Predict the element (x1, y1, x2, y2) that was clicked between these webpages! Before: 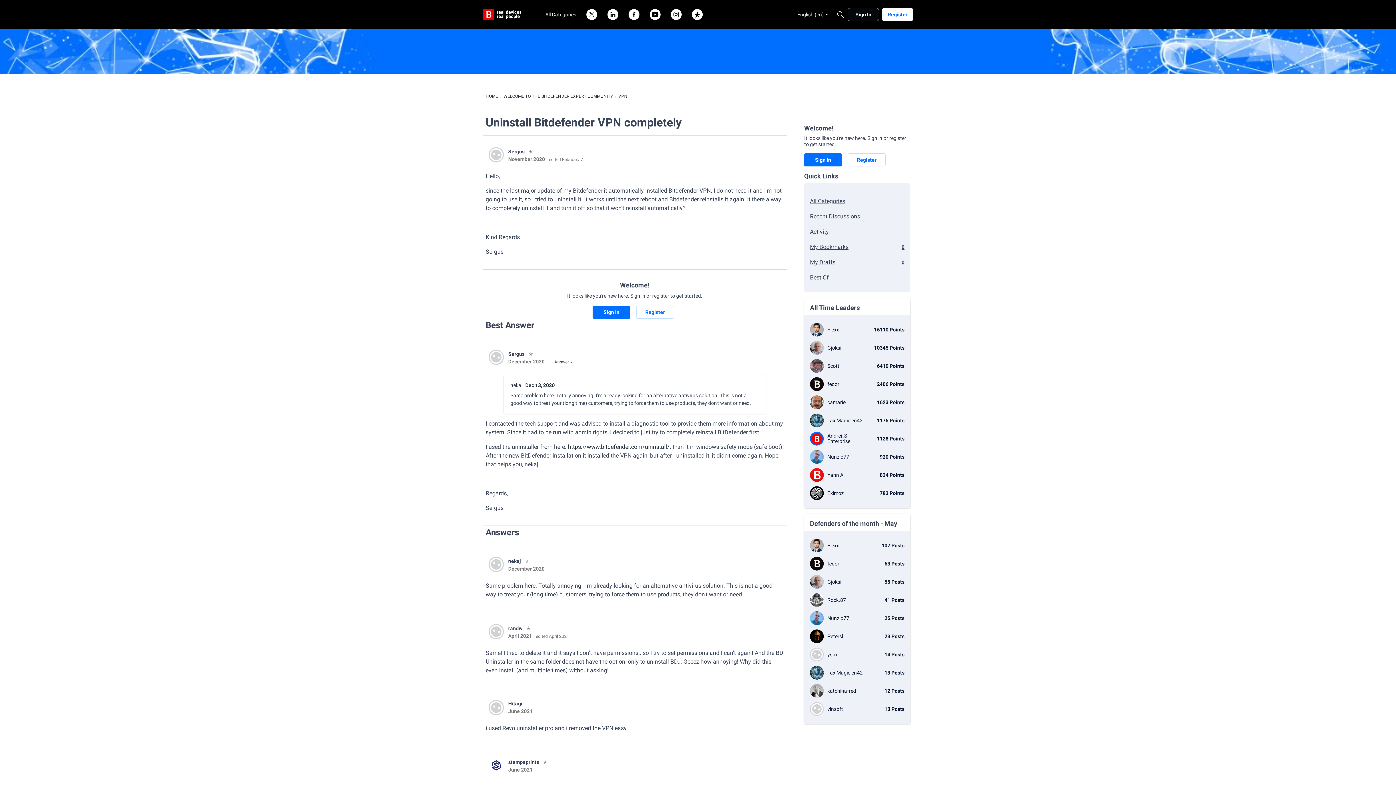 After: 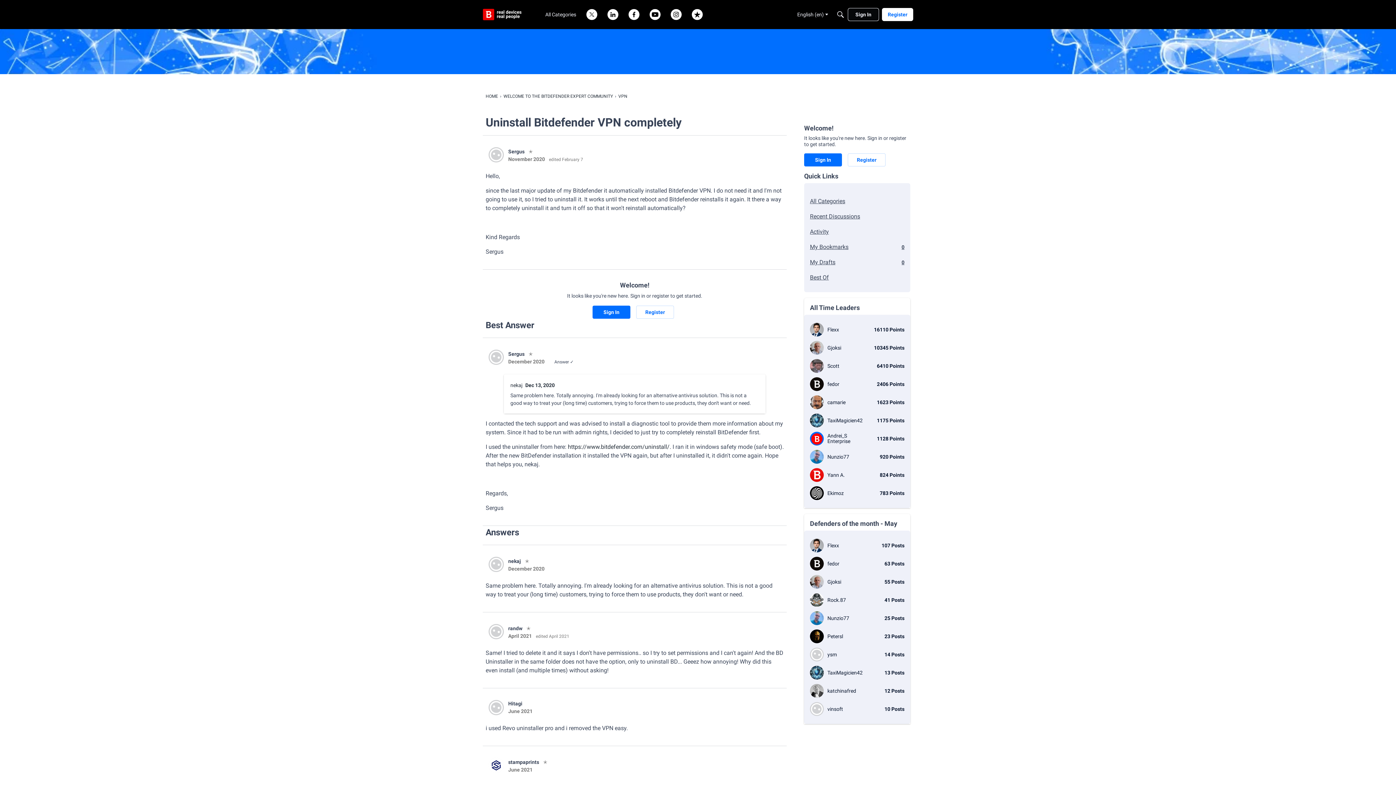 Action: bbox: (508, 156, 545, 162) label: November 2020